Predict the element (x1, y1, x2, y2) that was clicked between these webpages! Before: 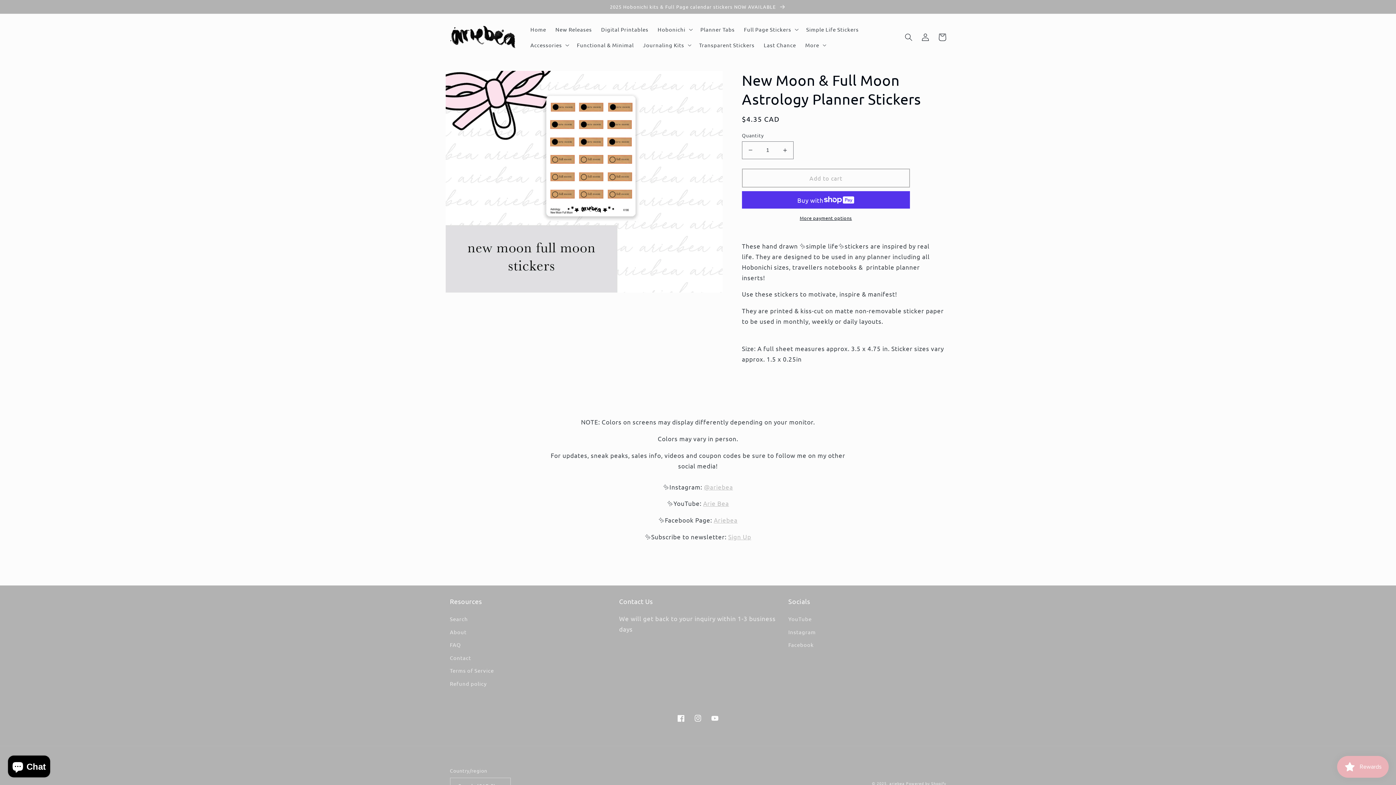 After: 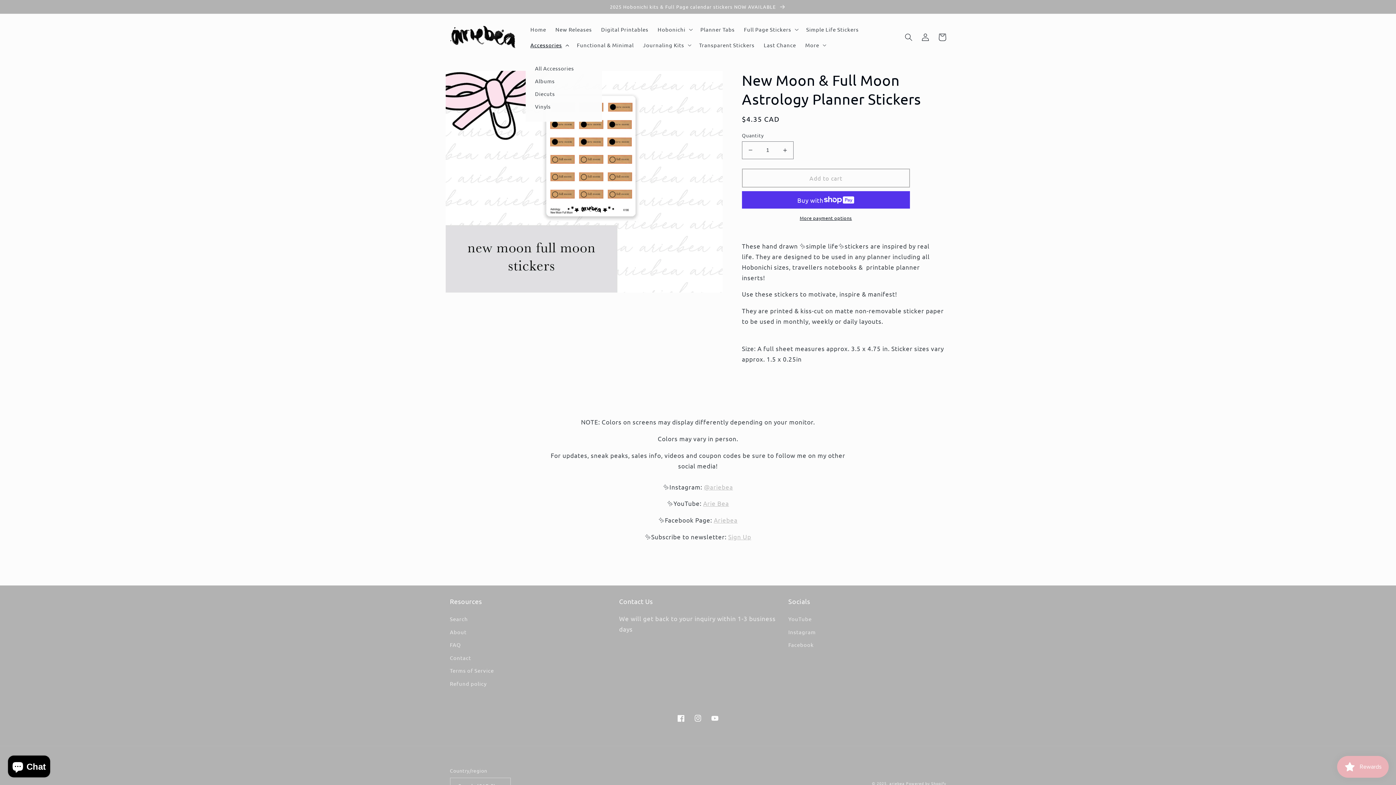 Action: bbox: (525, 37, 572, 52) label: Accessories